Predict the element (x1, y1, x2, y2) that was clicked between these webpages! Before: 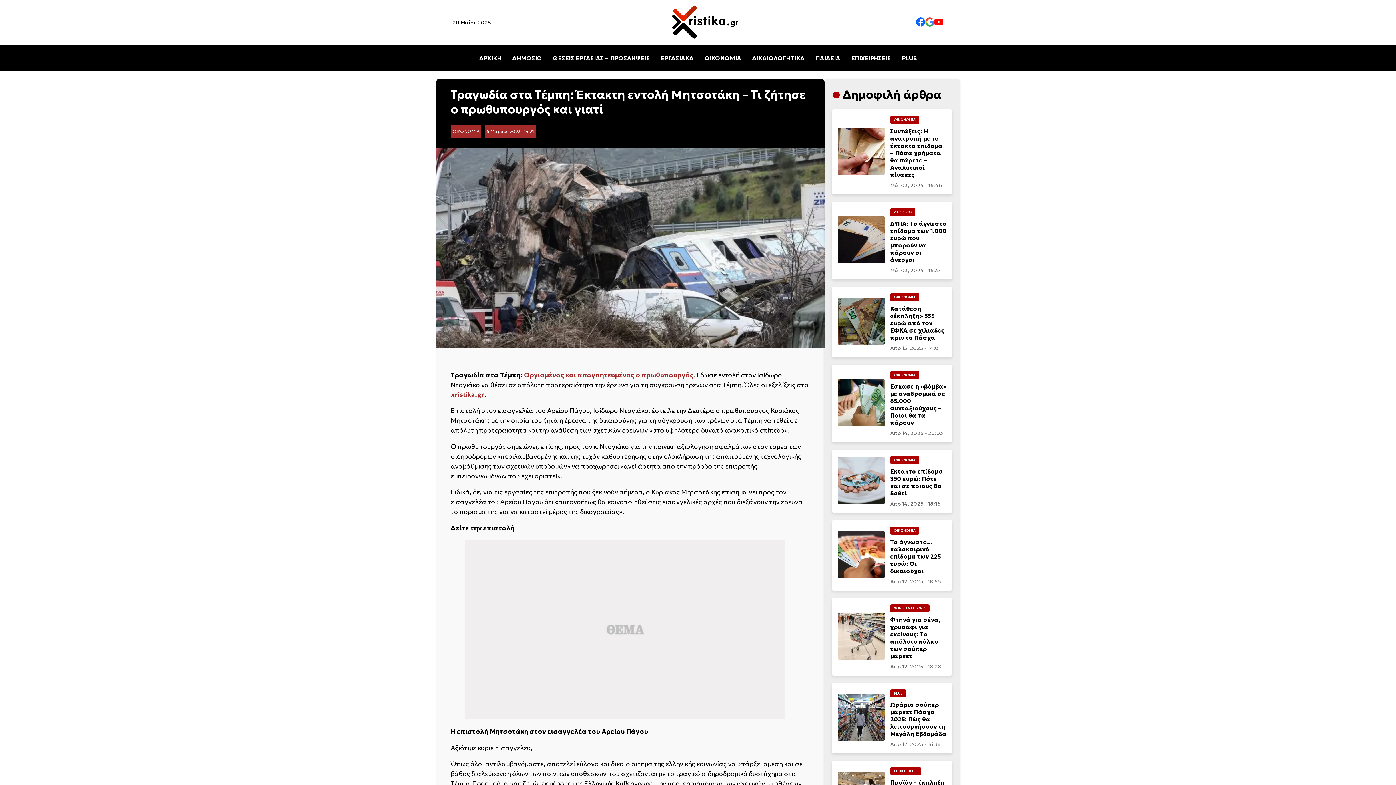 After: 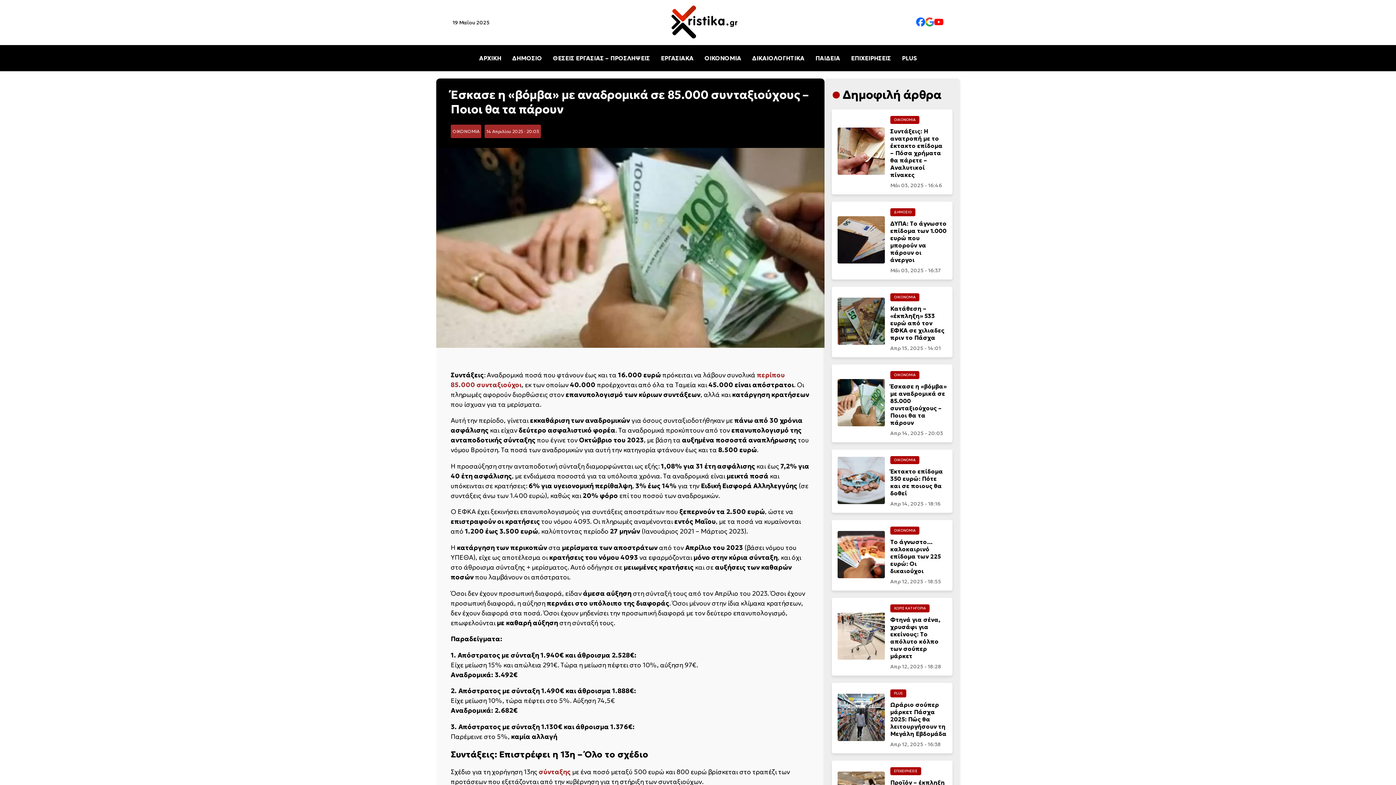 Action: bbox: (837, 379, 890, 428)